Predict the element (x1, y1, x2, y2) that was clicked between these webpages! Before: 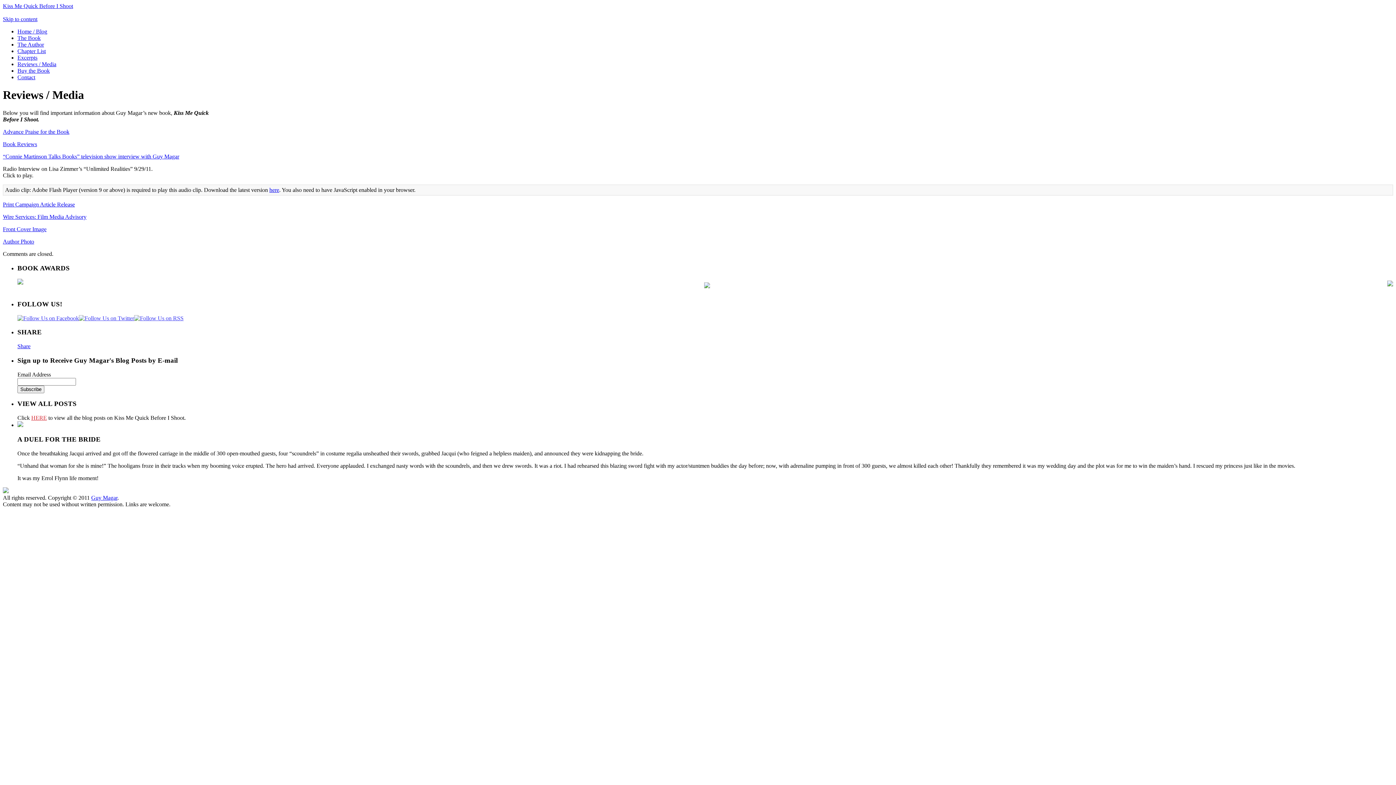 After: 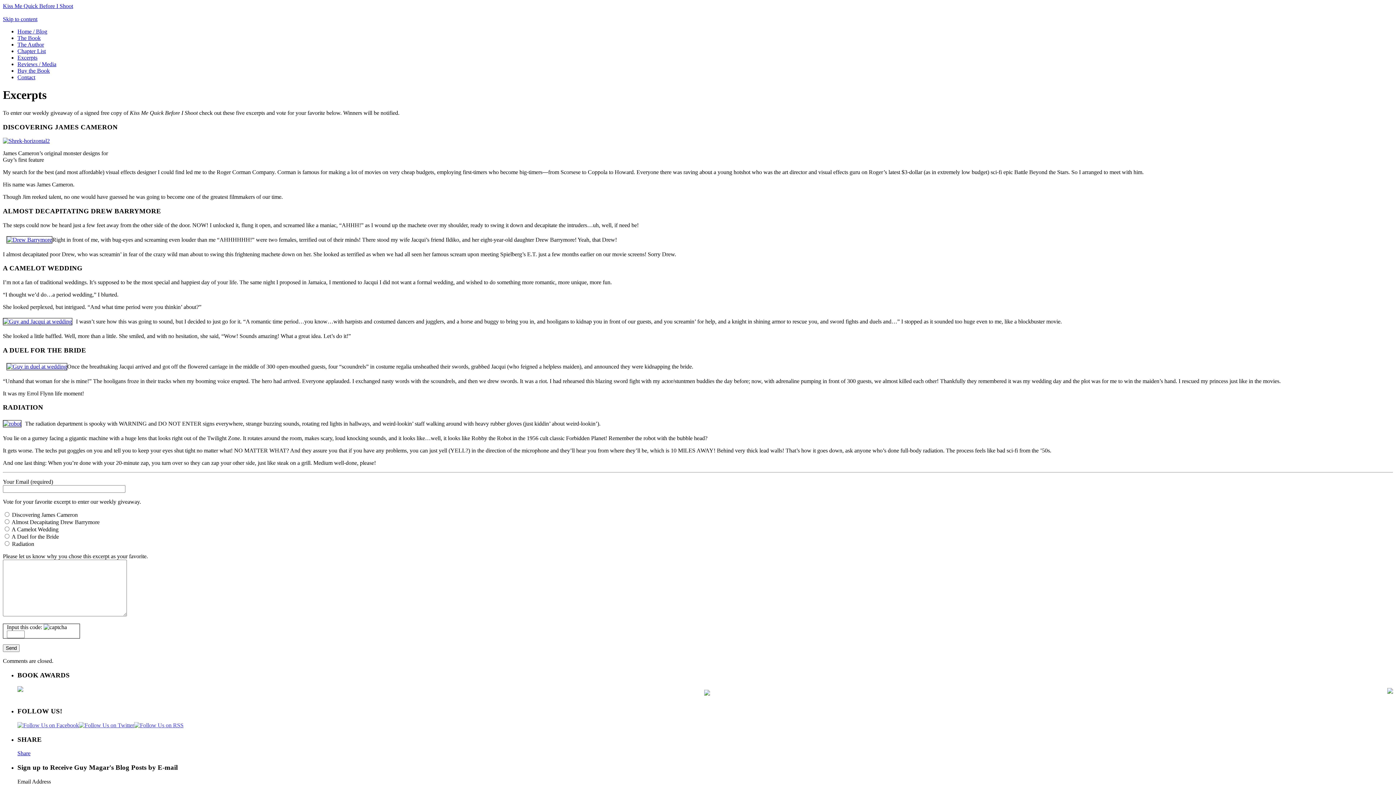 Action: bbox: (17, 54, 37, 60) label: Excerpts